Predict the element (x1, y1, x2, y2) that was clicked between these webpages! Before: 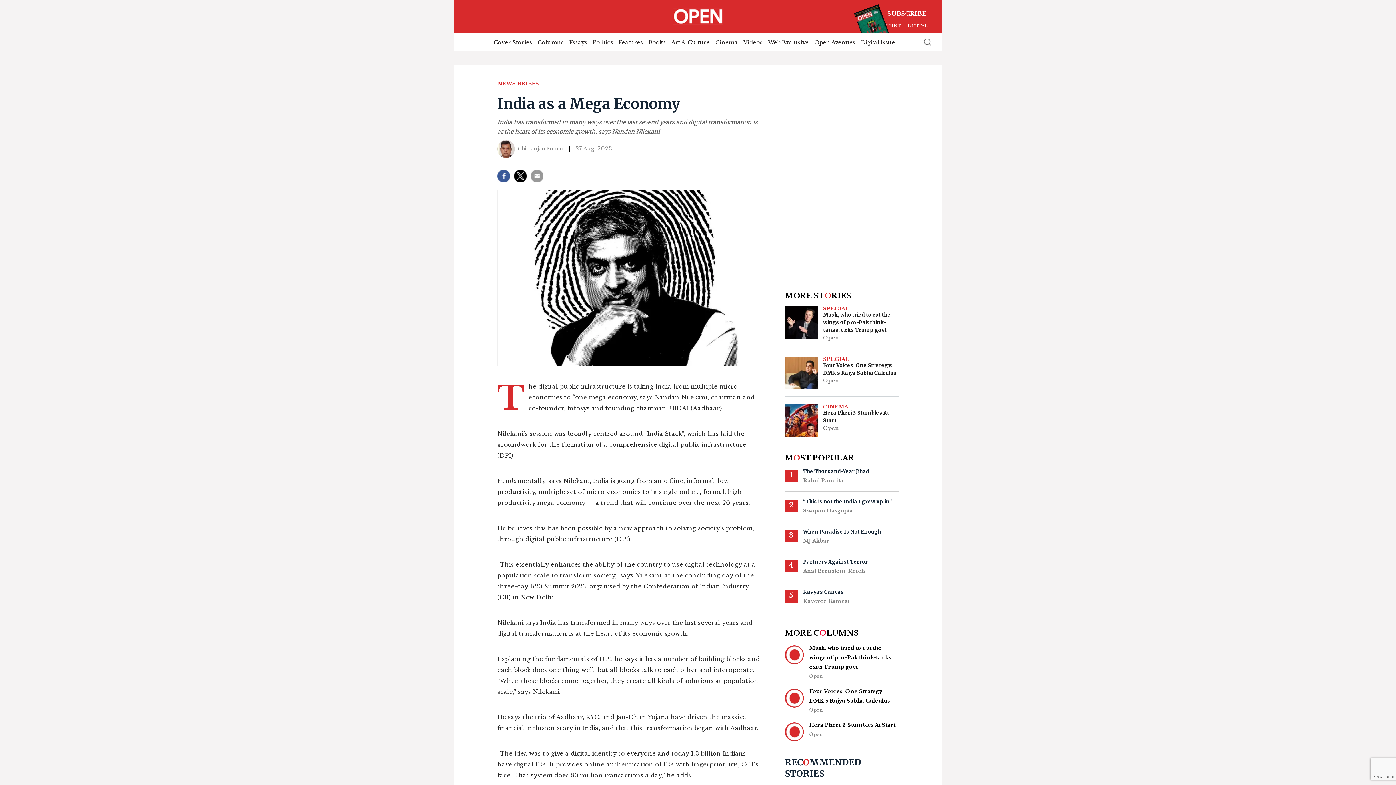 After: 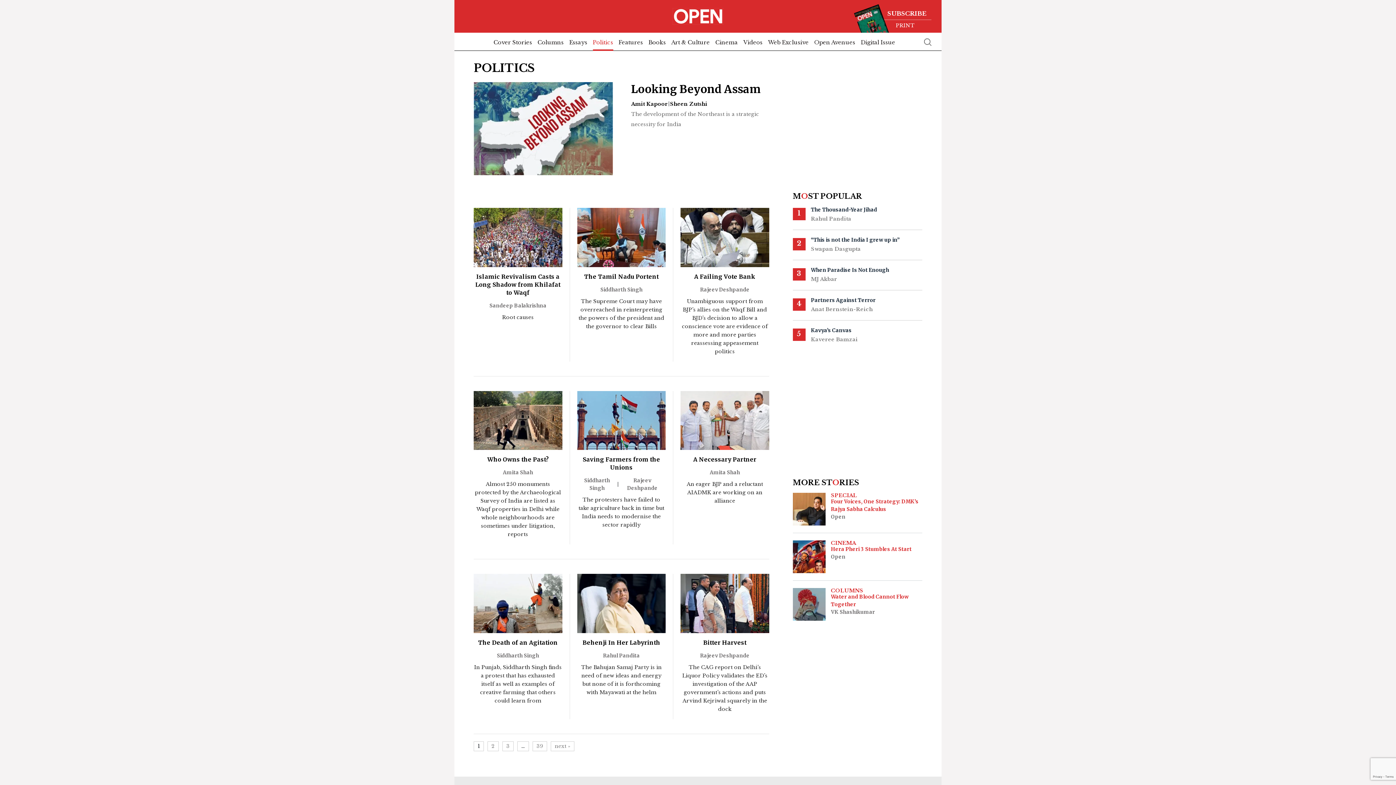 Action: label: Politics bbox: (592, 32, 613, 50)